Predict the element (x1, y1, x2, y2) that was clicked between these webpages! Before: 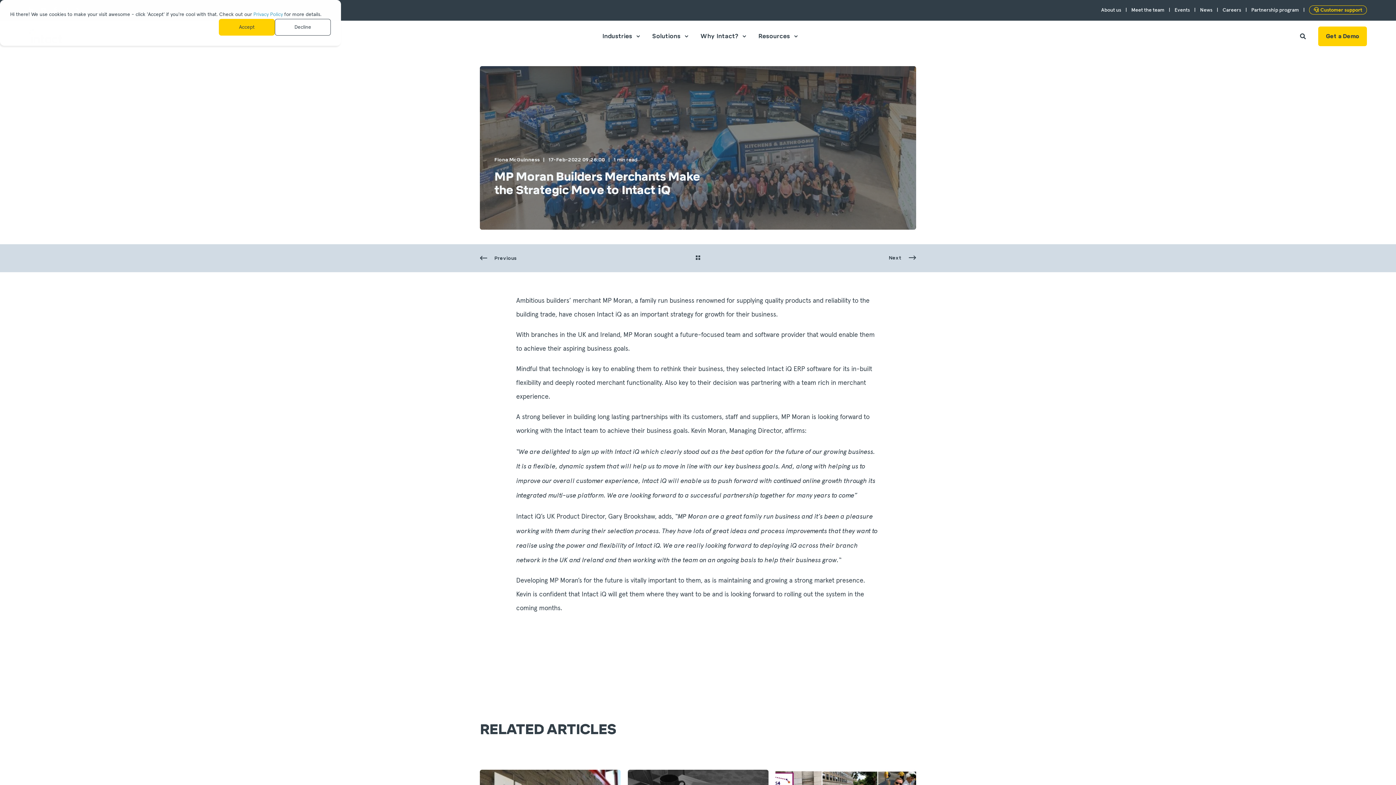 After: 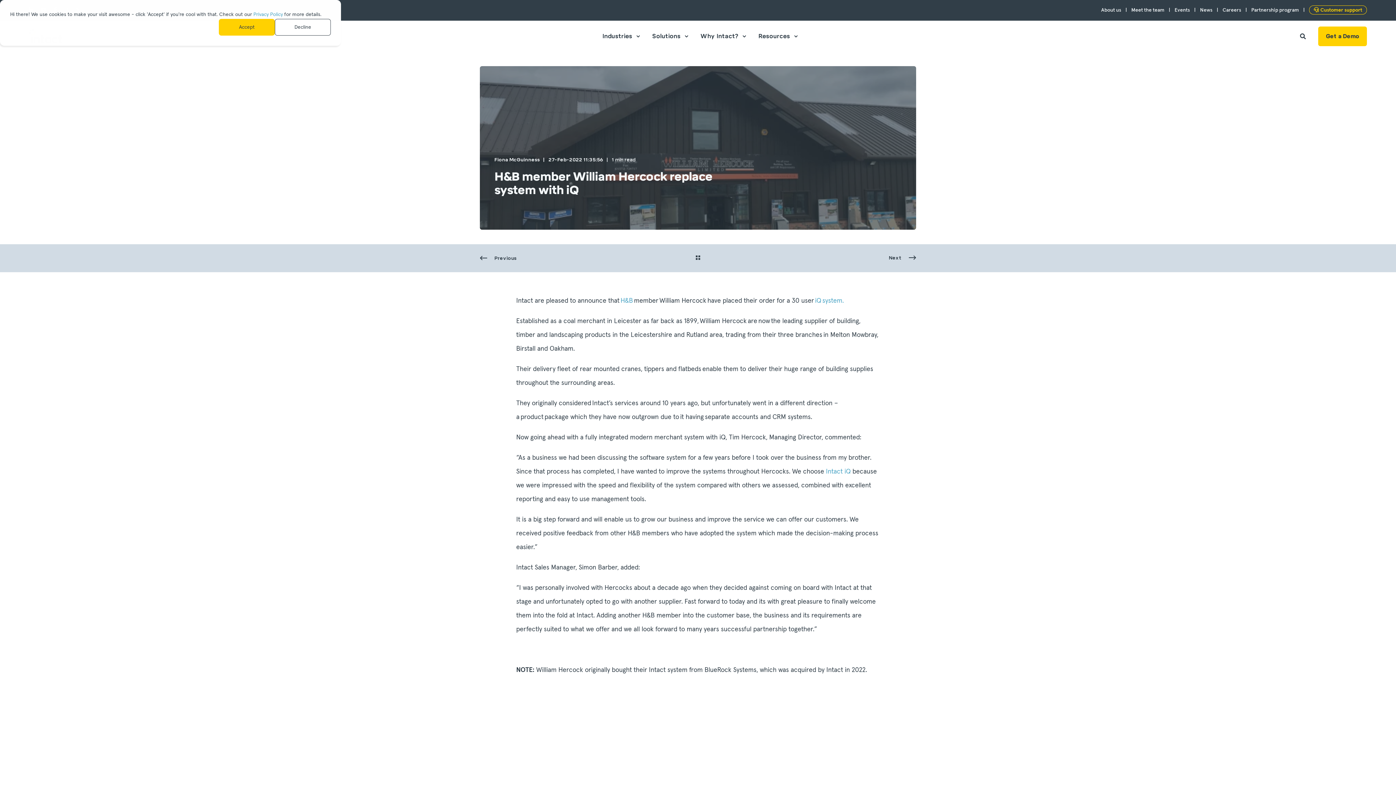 Action: label: Next Page bbox: (889, 253, 916, 263)